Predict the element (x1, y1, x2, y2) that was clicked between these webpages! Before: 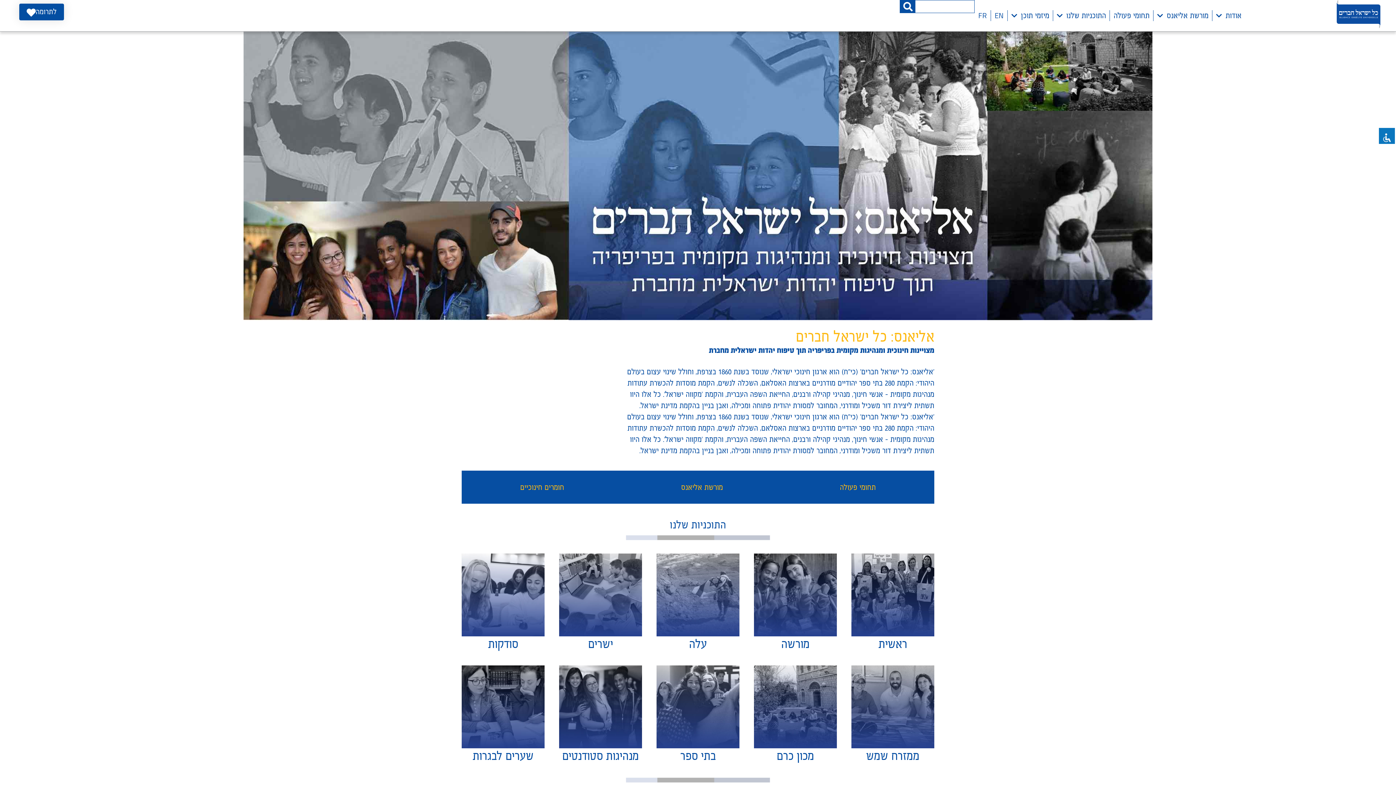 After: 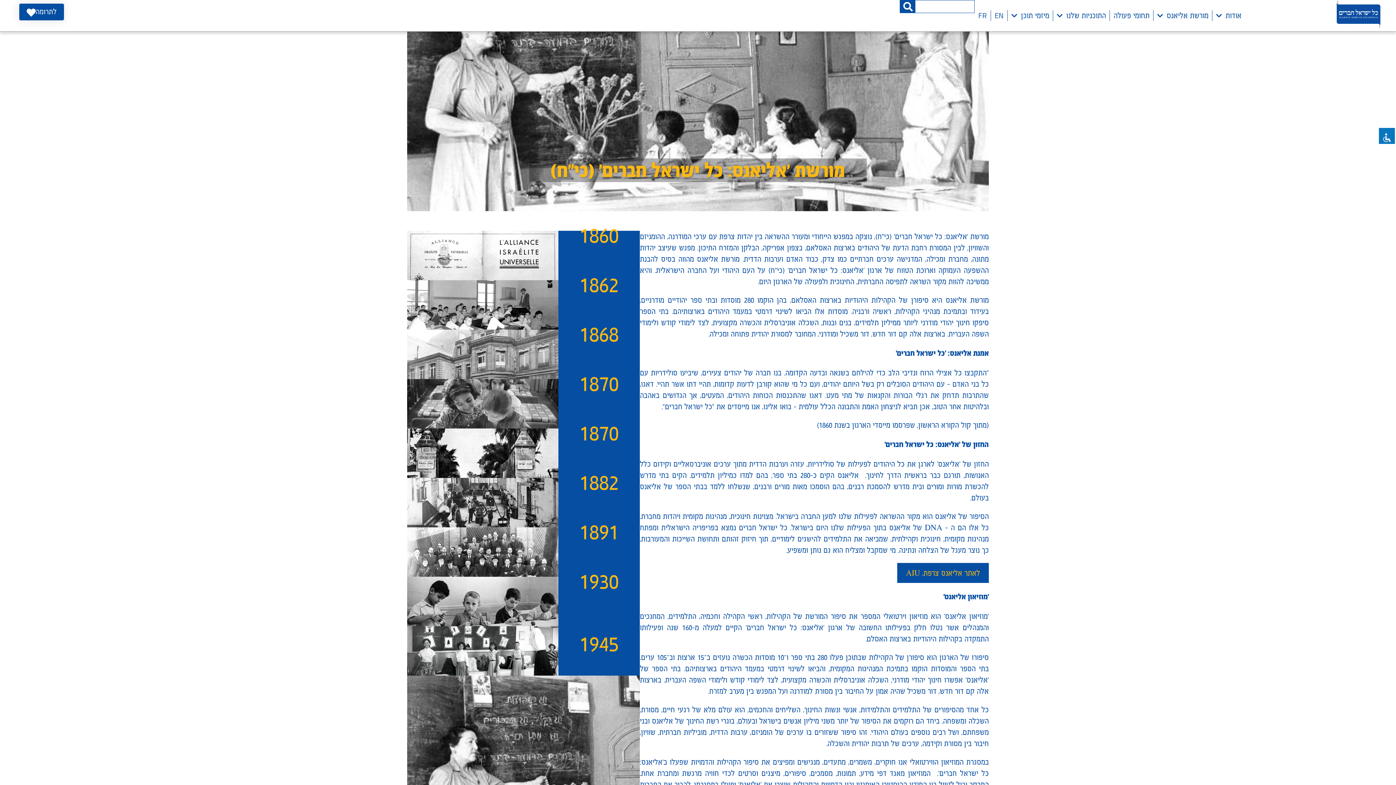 Action: bbox: (622, 470, 781, 504) label: מורשת אליאנס